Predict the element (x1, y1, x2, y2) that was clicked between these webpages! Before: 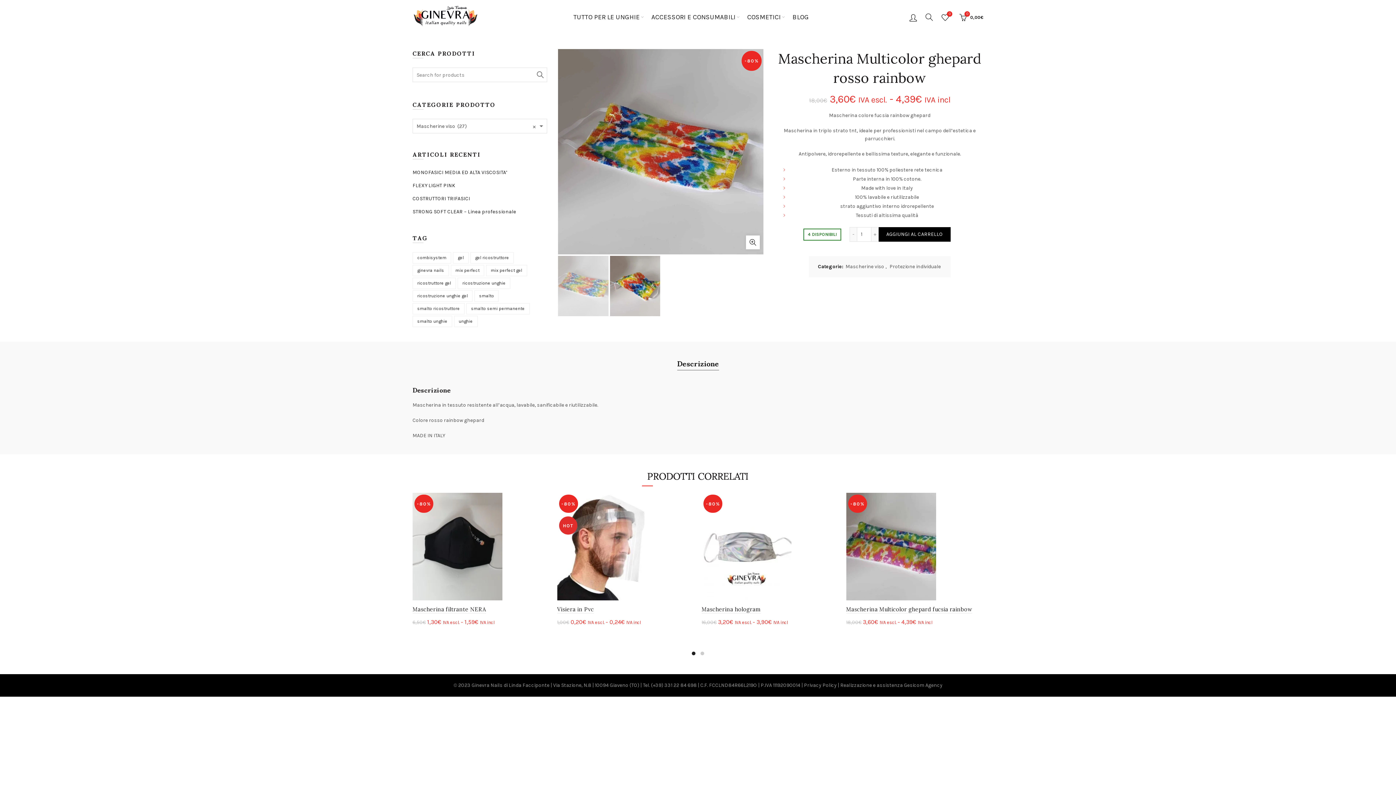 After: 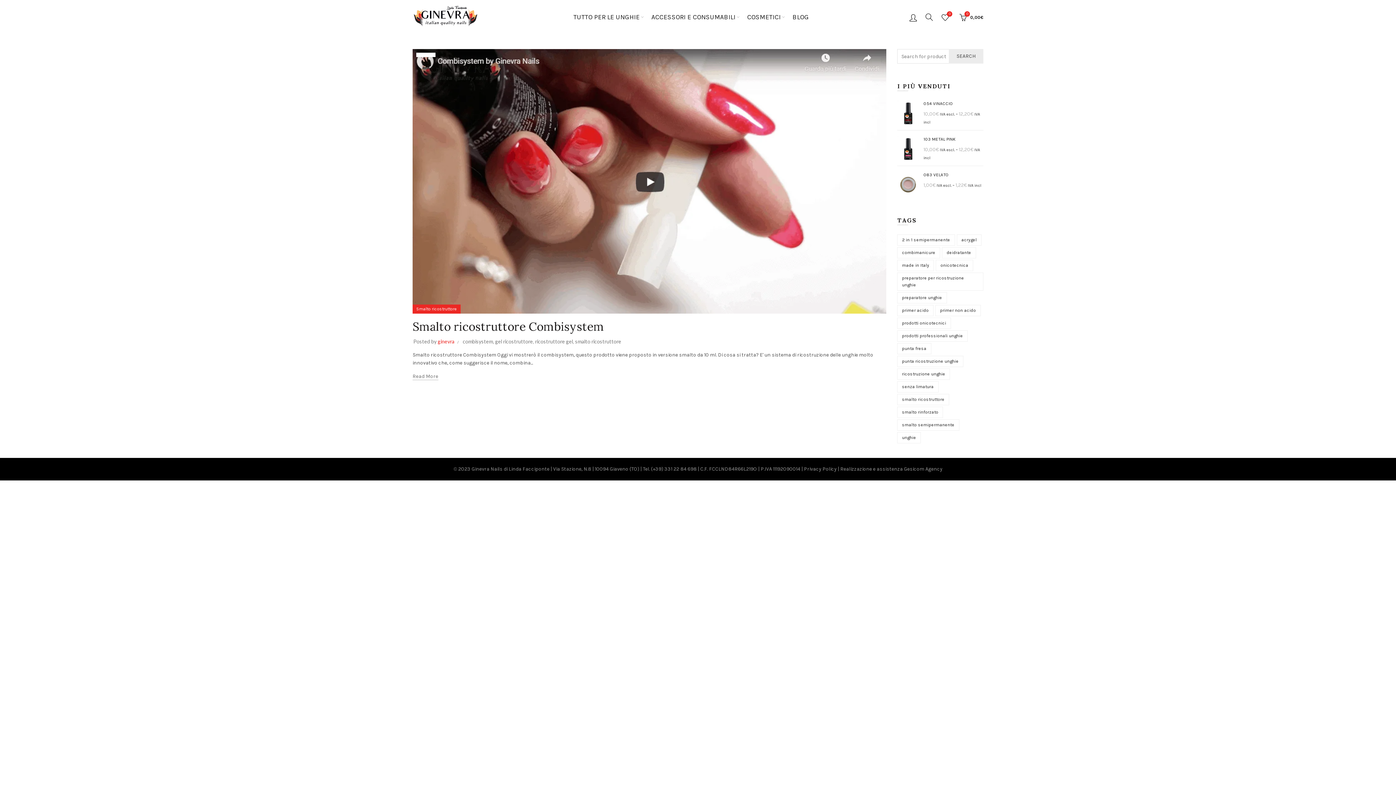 Action: bbox: (470, 252, 513, 263) label: gel ricostruttore (1 elemento)